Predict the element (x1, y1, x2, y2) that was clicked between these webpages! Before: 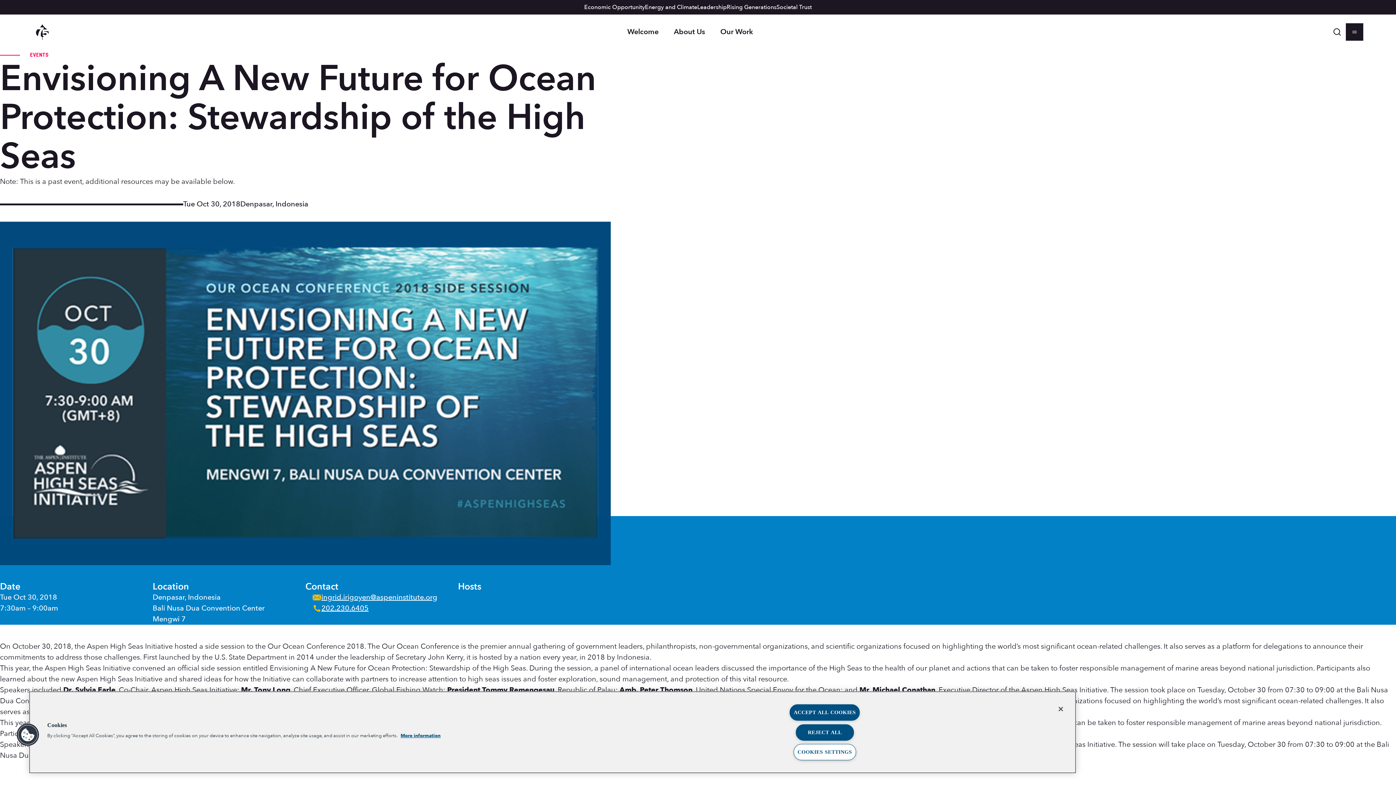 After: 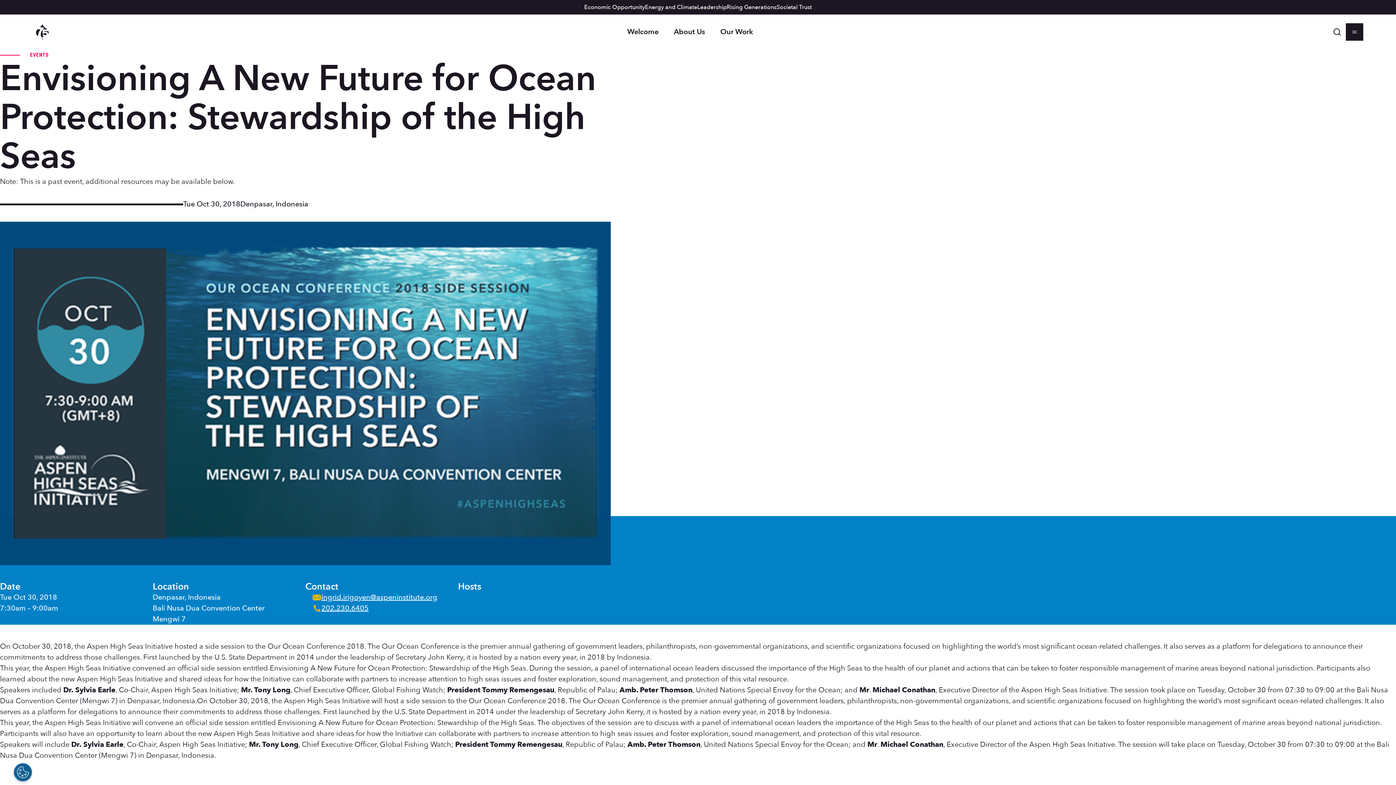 Action: bbox: (795, 724, 854, 740) label: REJECT ALL